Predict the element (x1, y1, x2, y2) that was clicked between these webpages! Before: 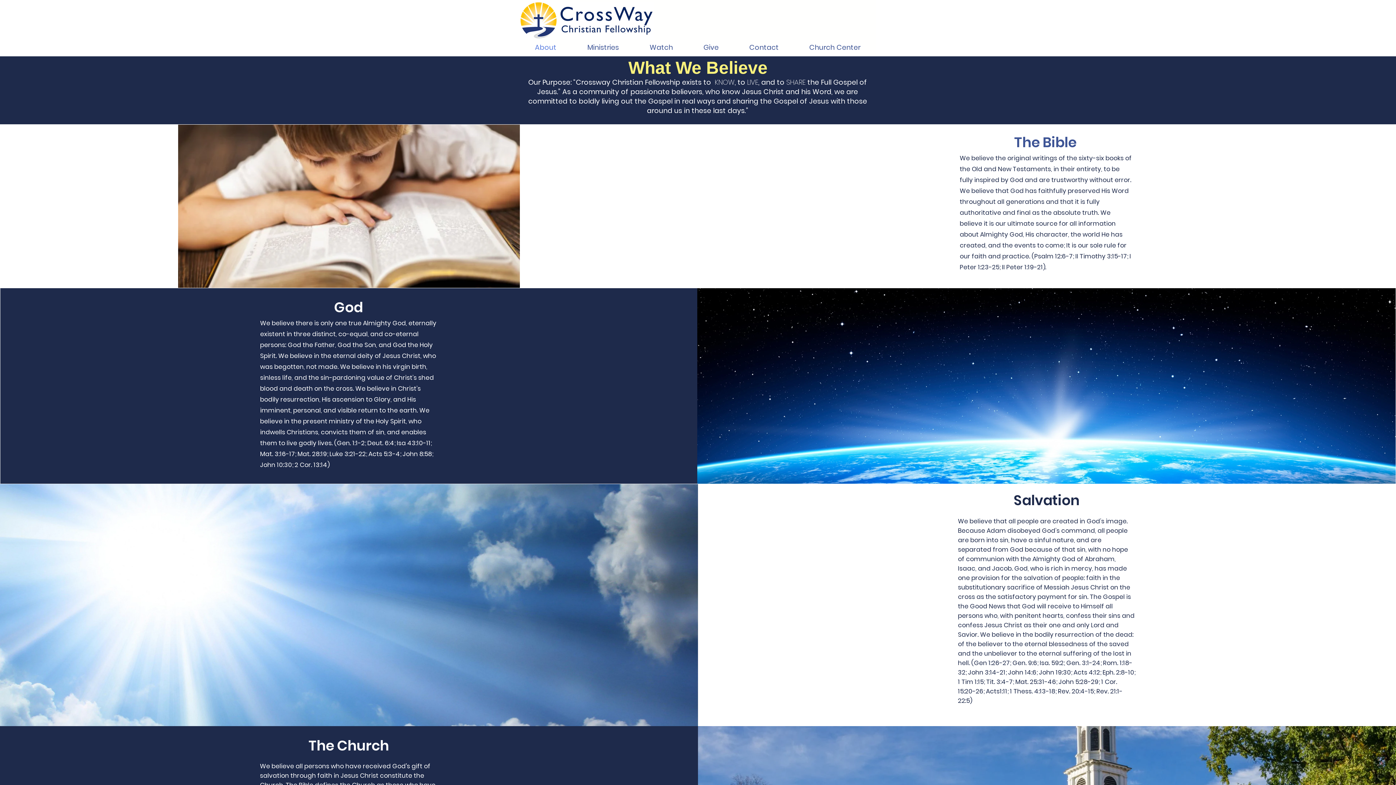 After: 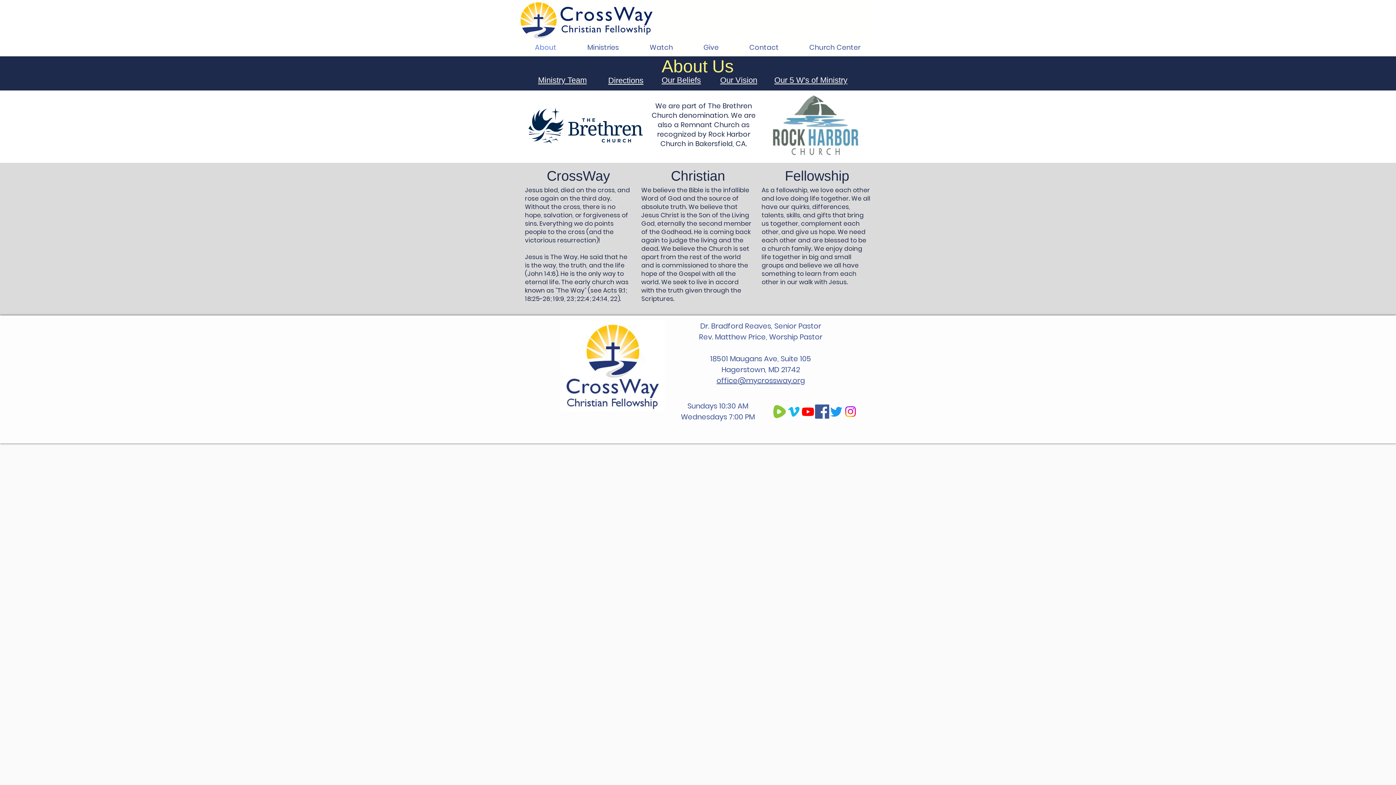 Action: bbox: (519, 39, 572, 55) label: About